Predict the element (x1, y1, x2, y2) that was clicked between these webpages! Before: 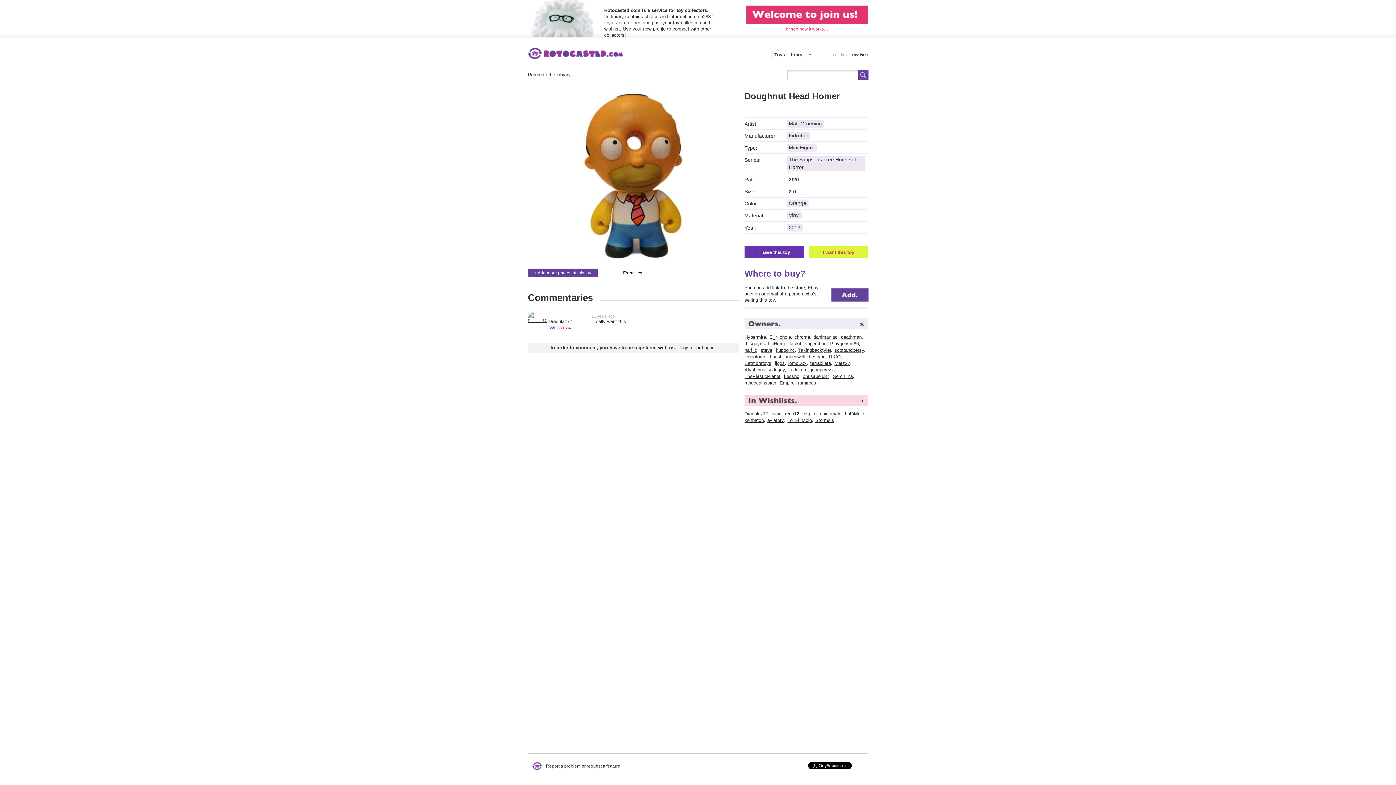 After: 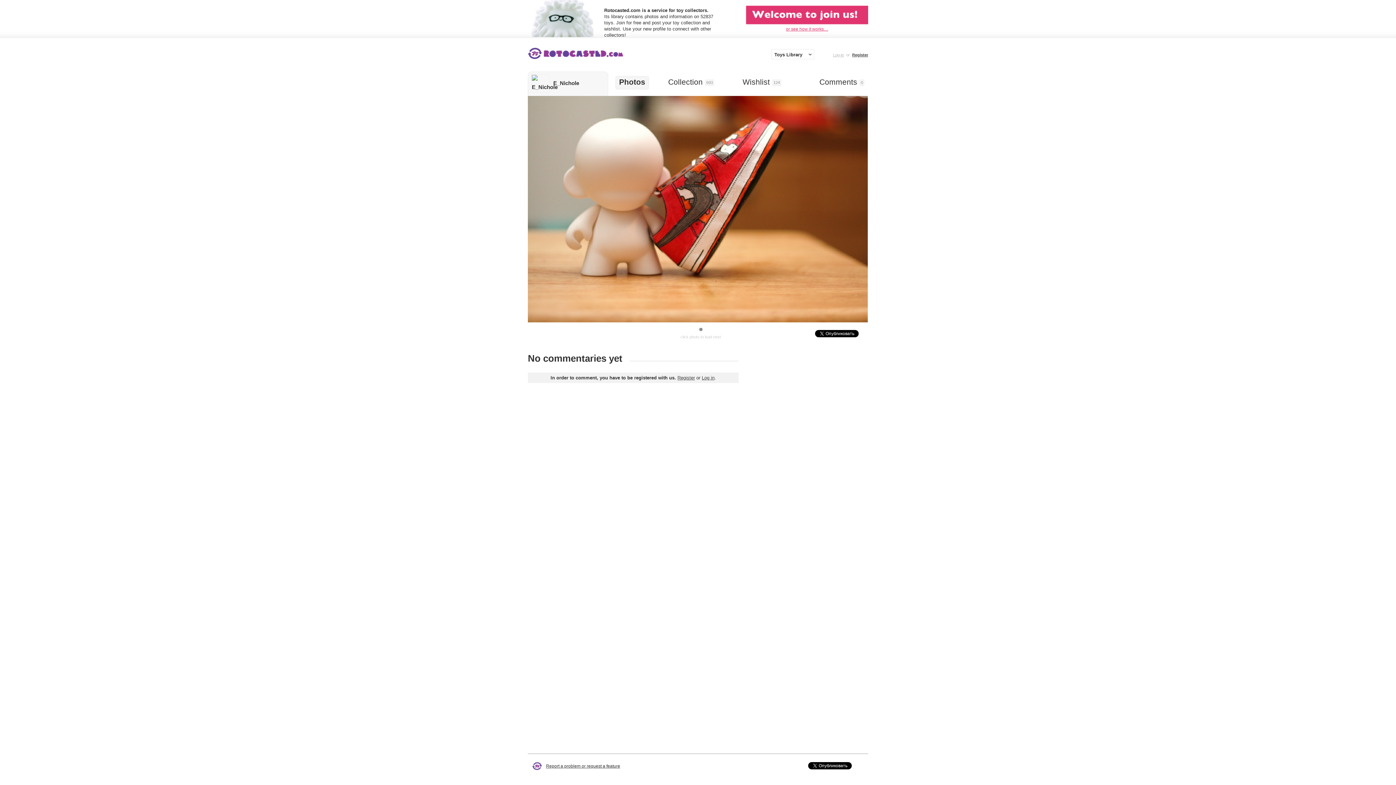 Action: label: E_Nichole bbox: (769, 334, 791, 339)